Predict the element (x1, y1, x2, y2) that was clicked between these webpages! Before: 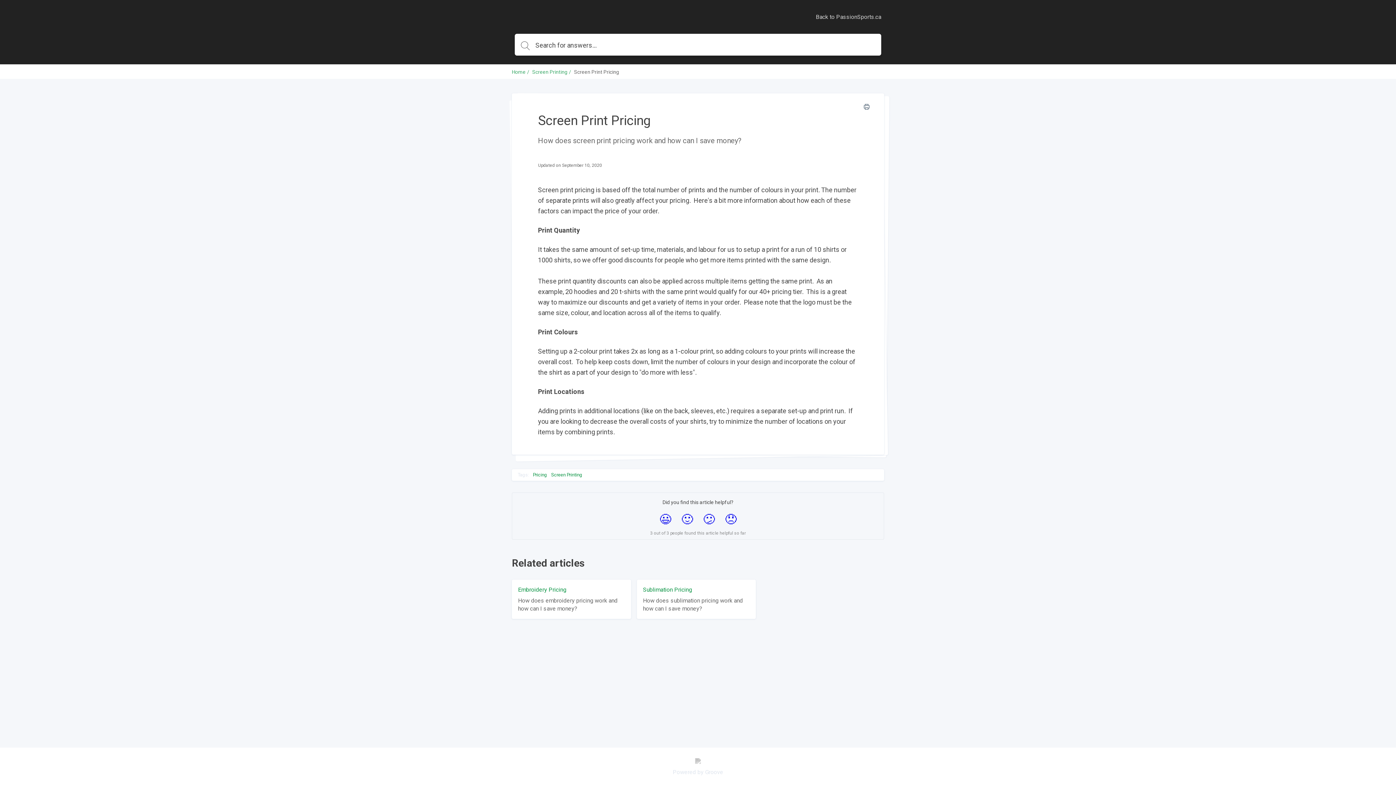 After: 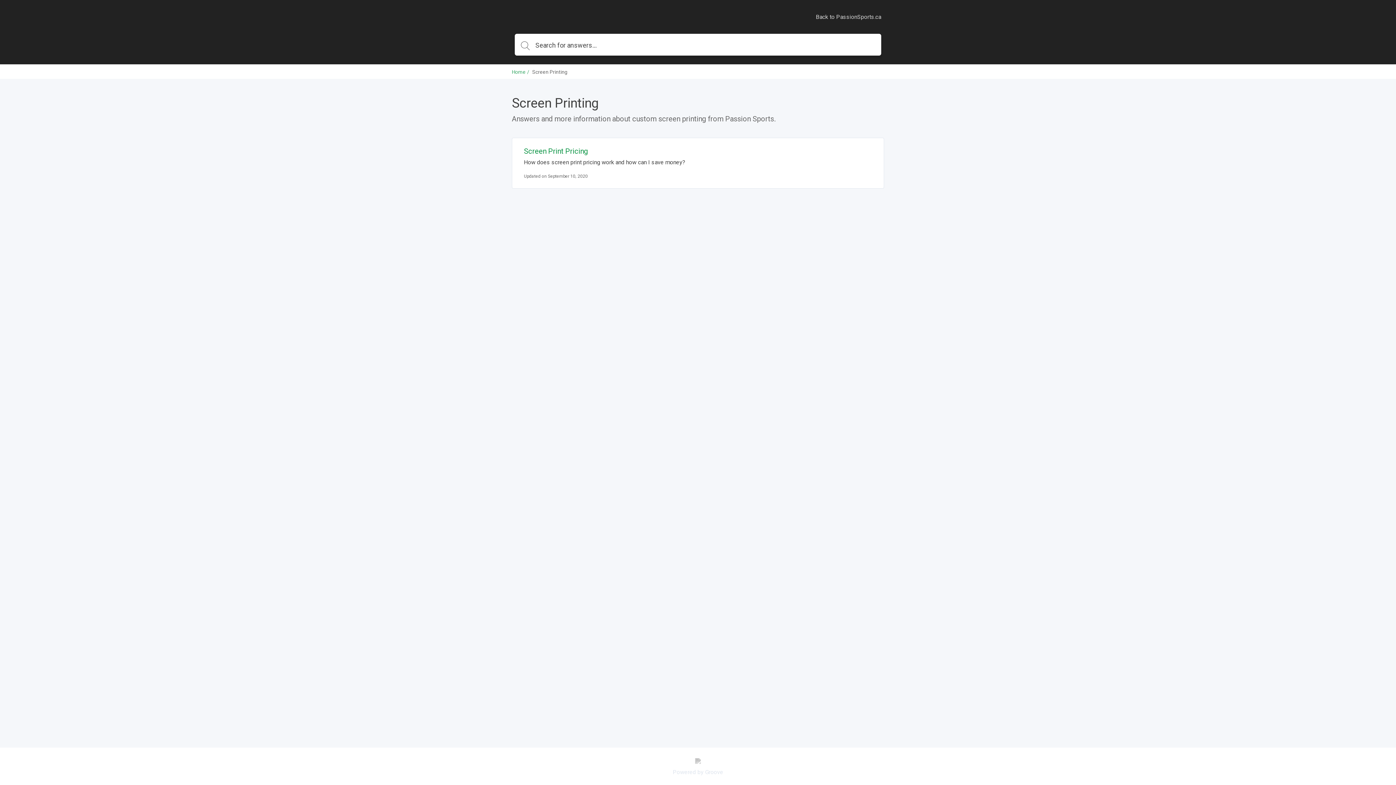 Action: bbox: (532, 69, 567, 74) label: Screen Printing